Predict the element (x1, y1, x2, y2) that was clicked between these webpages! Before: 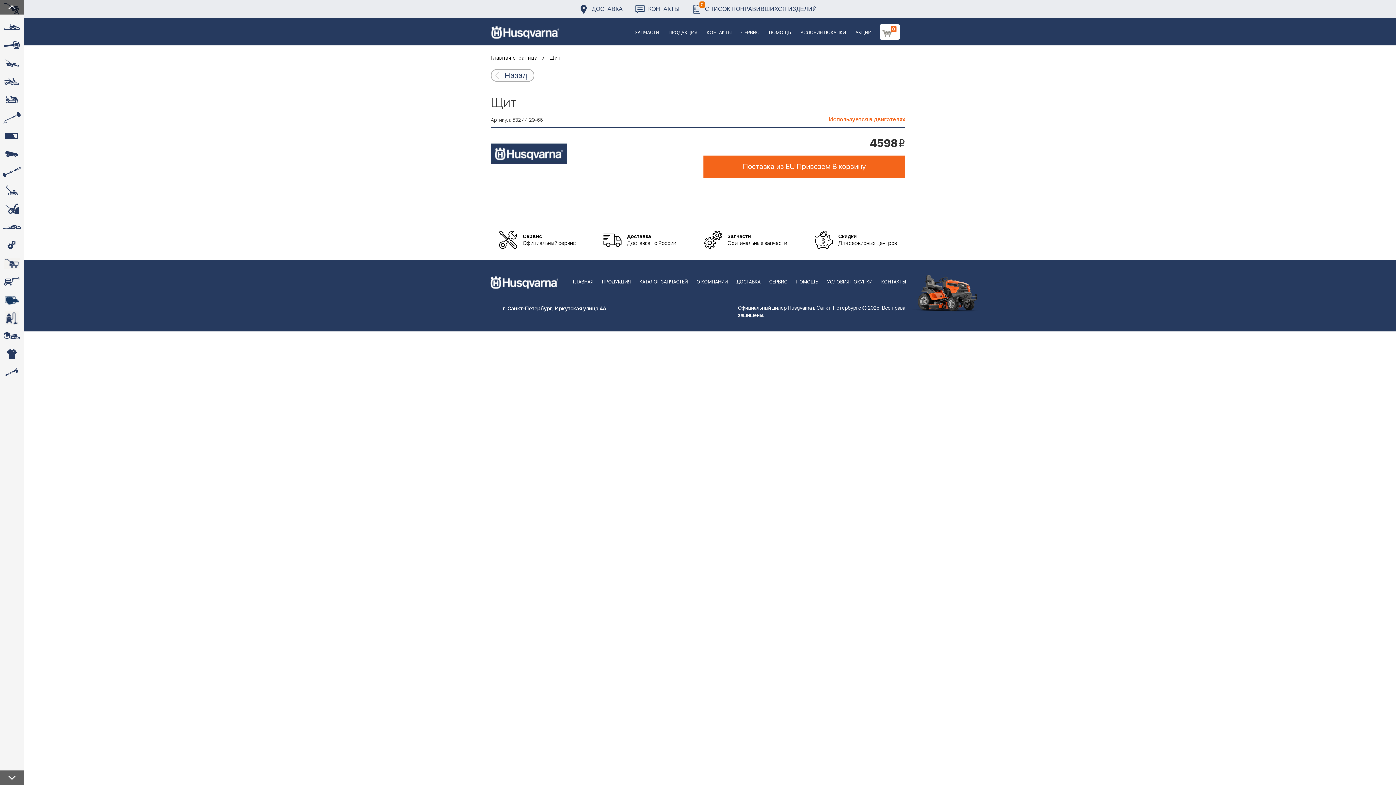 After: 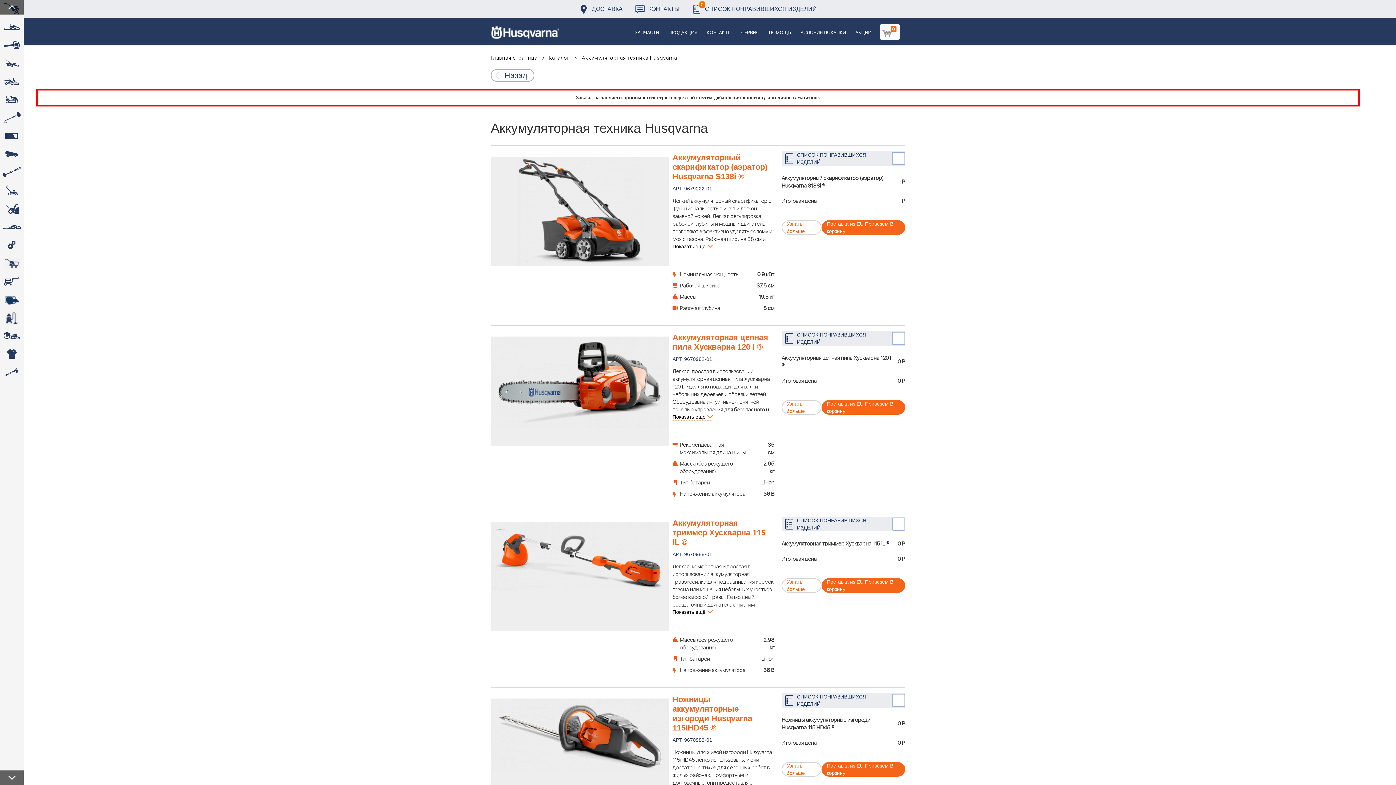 Action: bbox: (0, 127, 23, 145) label: 